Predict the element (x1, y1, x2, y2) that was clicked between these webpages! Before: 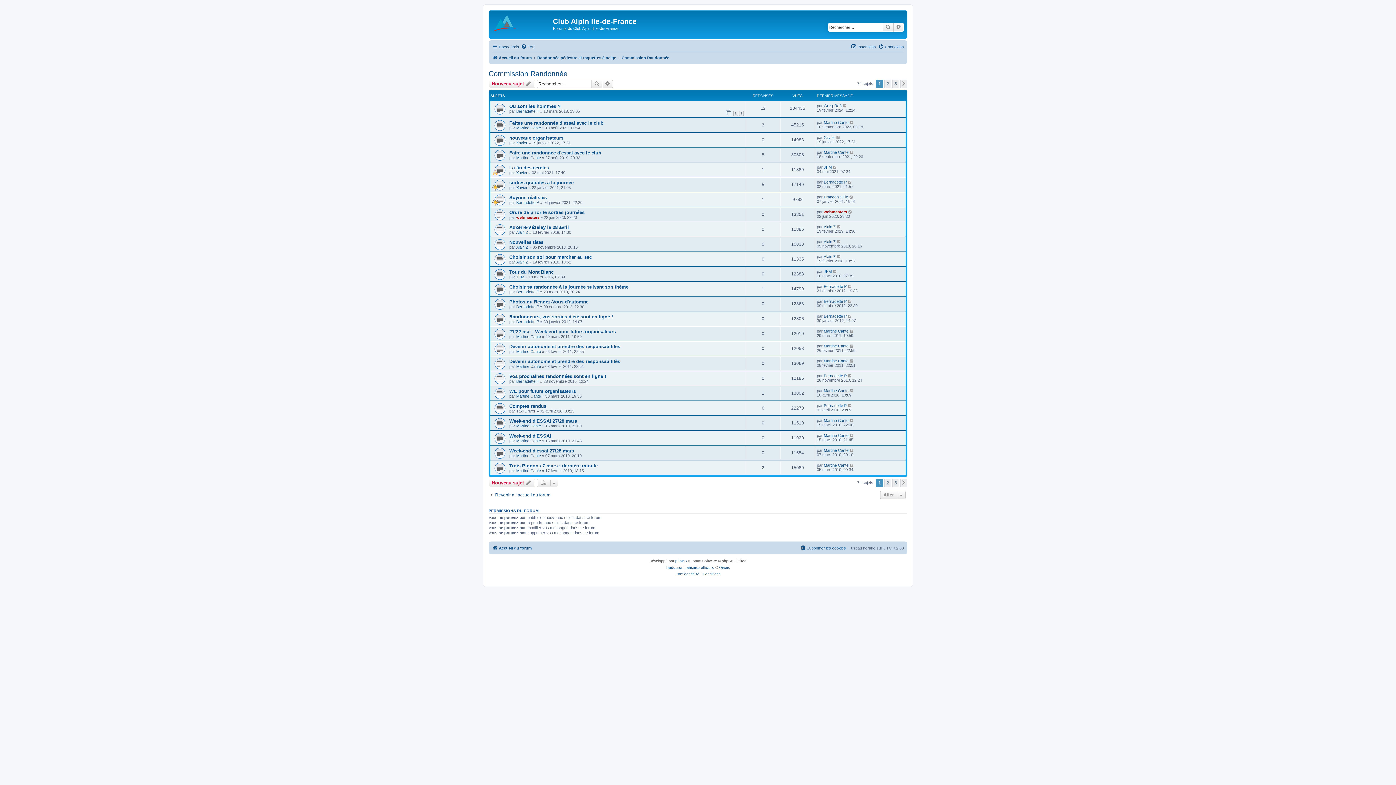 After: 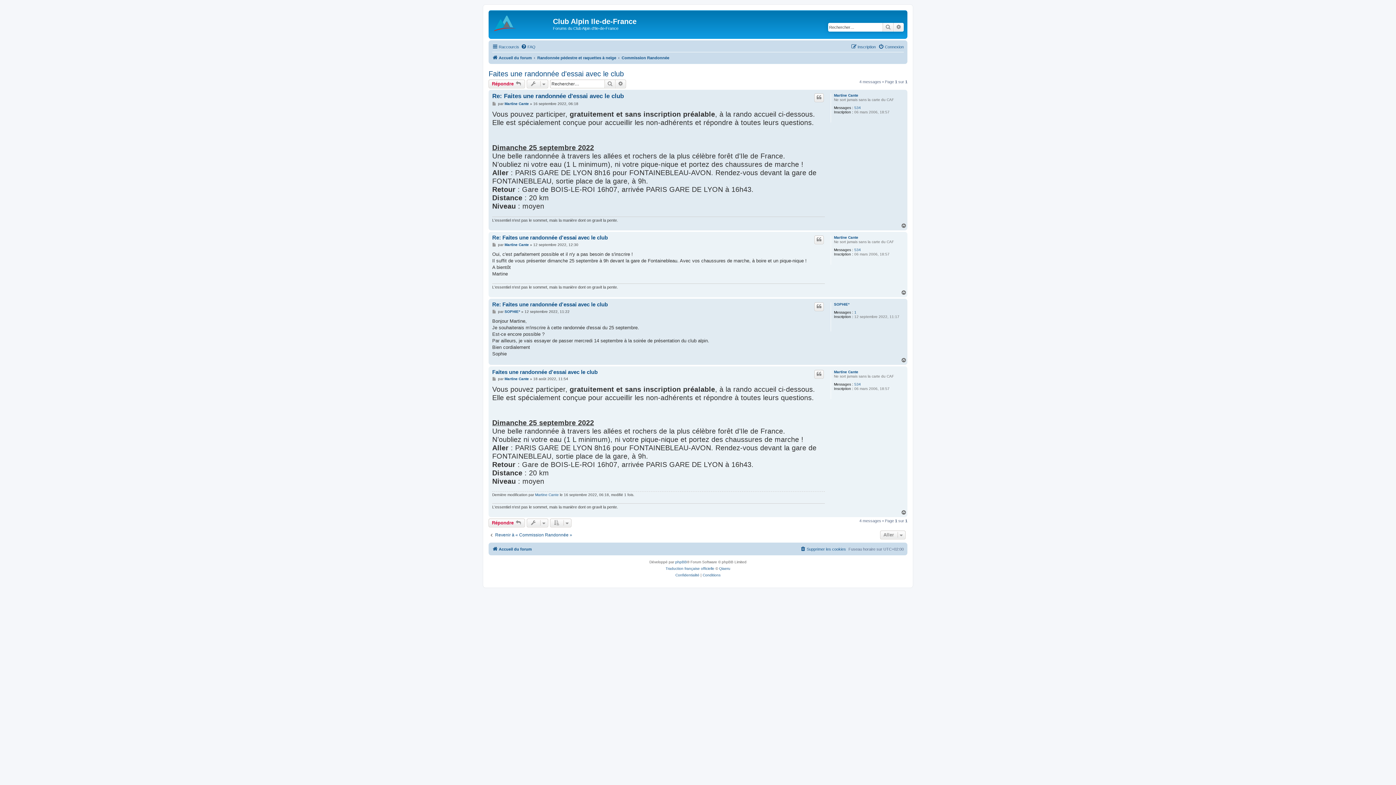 Action: label: Faites une randonnée d'essai avec le club bbox: (509, 120, 603, 125)